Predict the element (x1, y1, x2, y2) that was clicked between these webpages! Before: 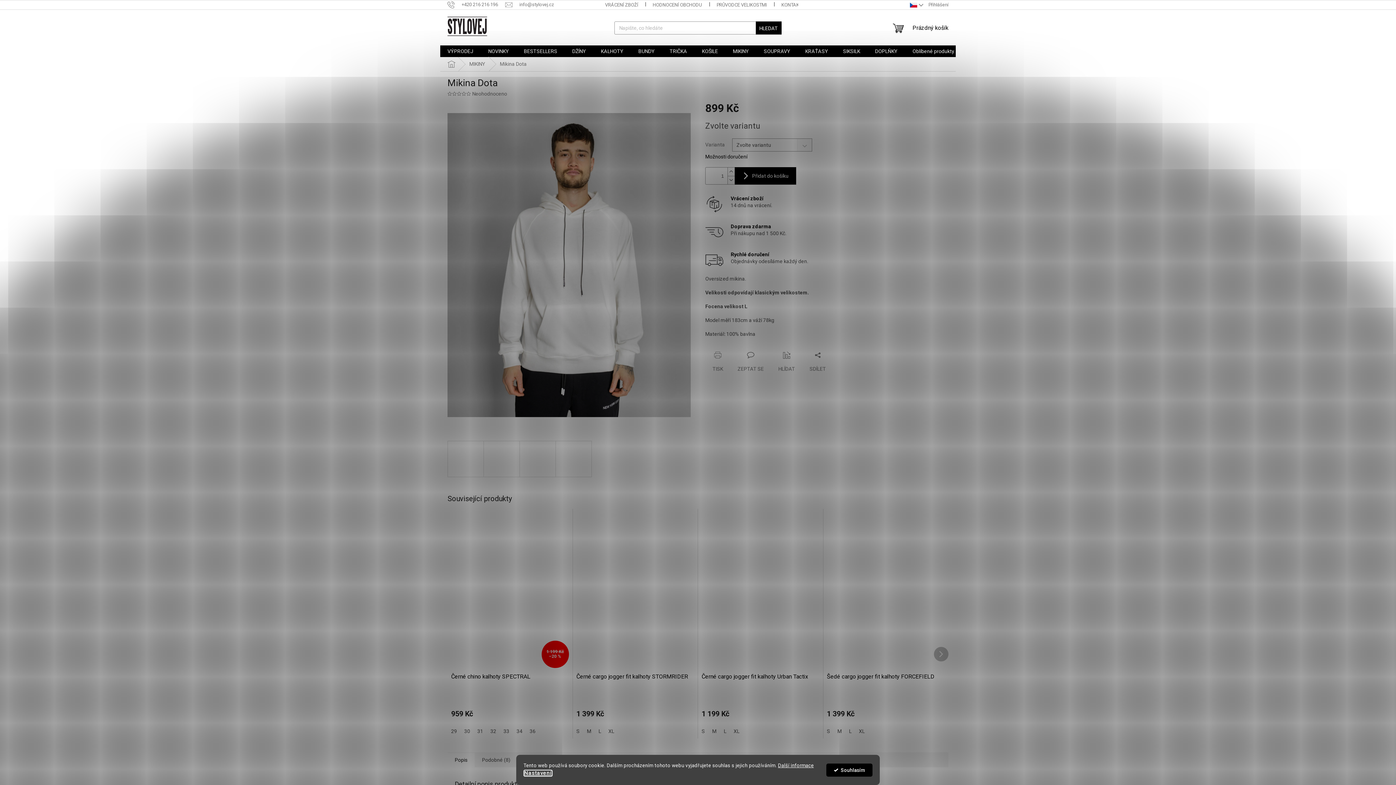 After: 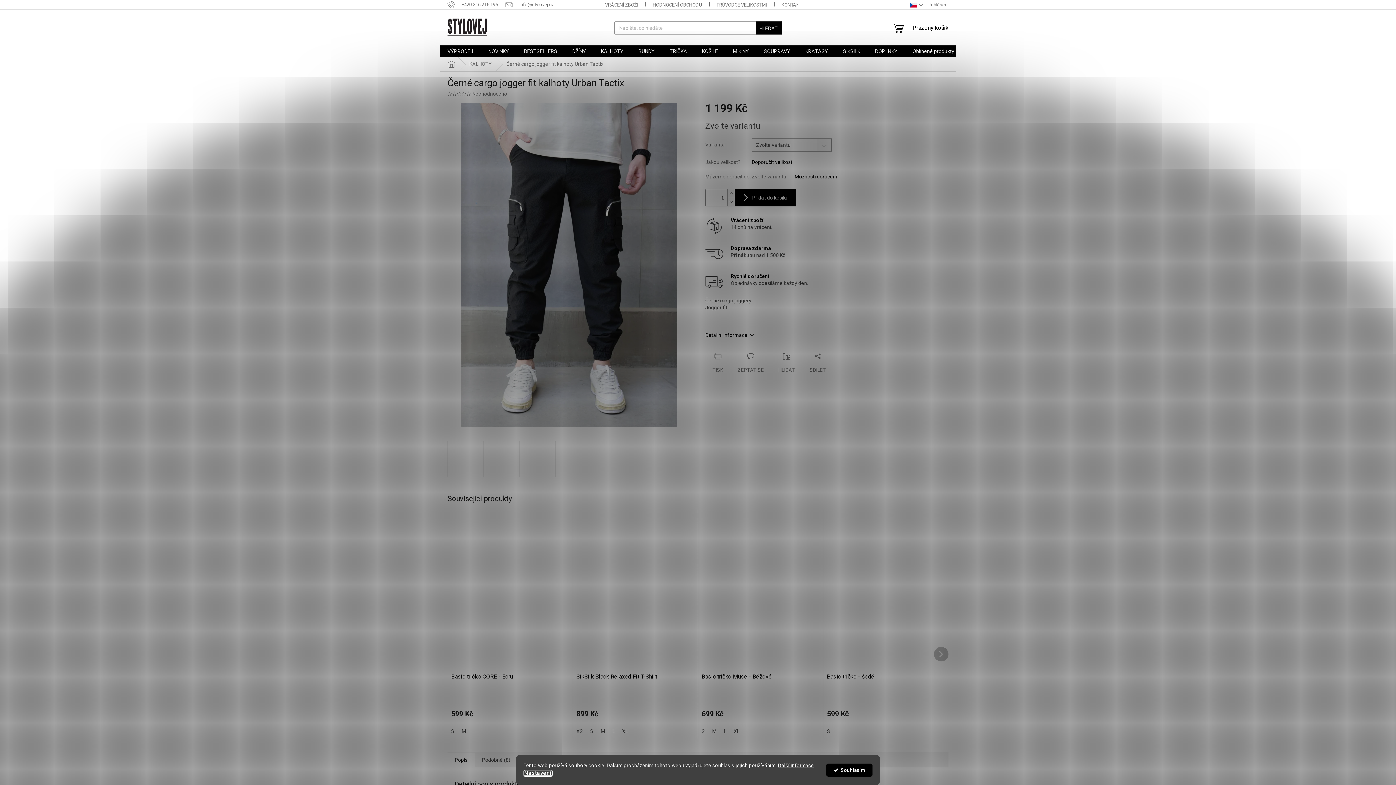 Action: bbox: (701, 673, 819, 689) label: Černé cargo jogger fit kalhoty Urban Tactix